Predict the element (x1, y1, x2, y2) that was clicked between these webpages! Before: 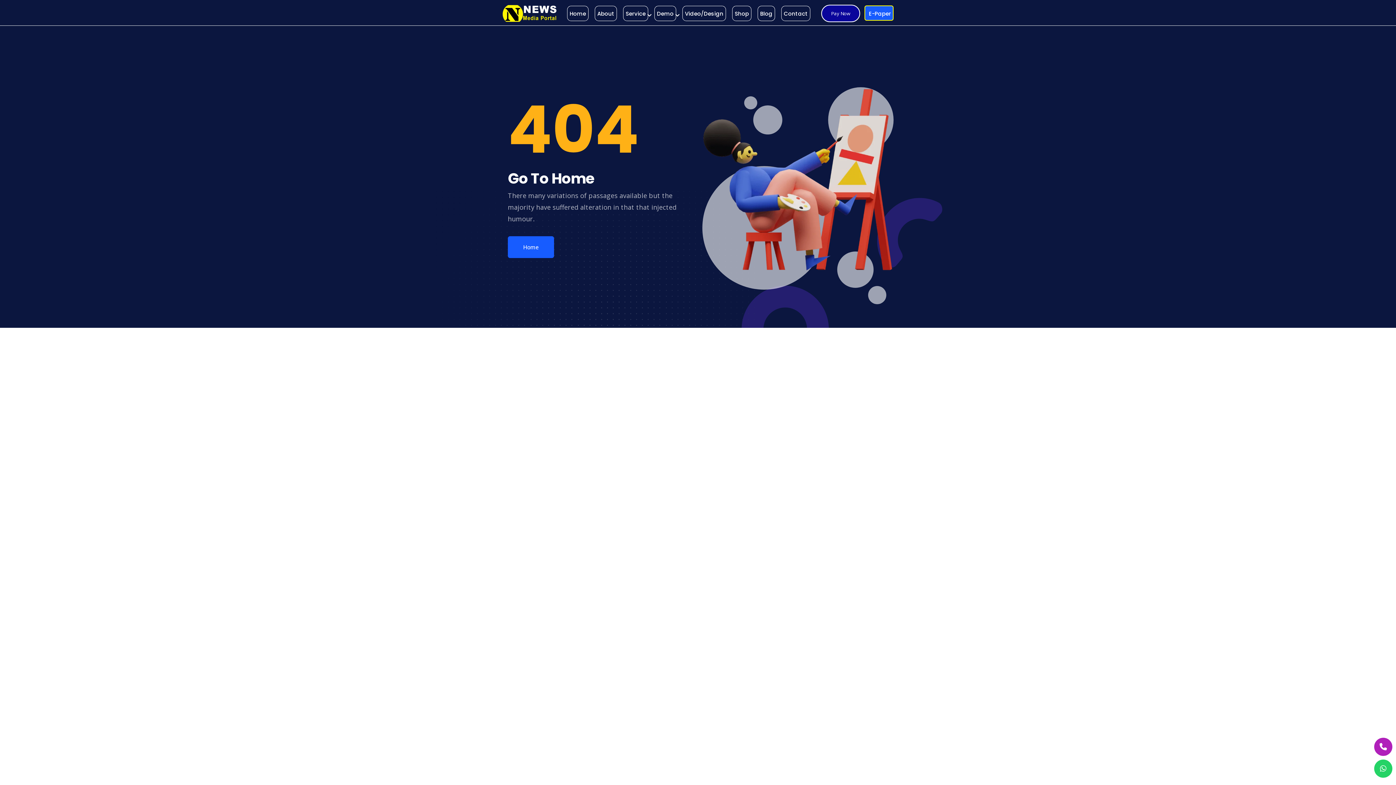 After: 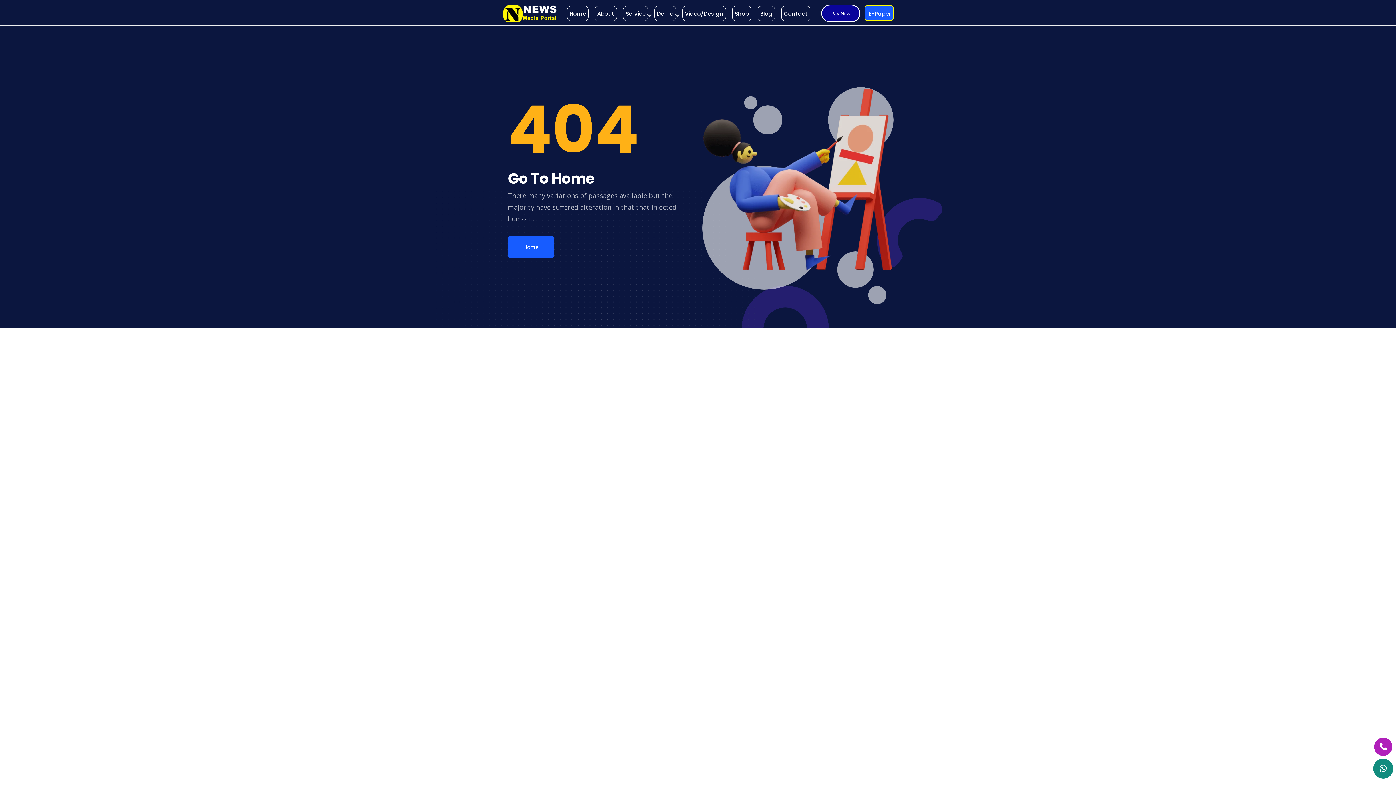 Action: bbox: (1374, 760, 1392, 778) label: WhatsApp Us